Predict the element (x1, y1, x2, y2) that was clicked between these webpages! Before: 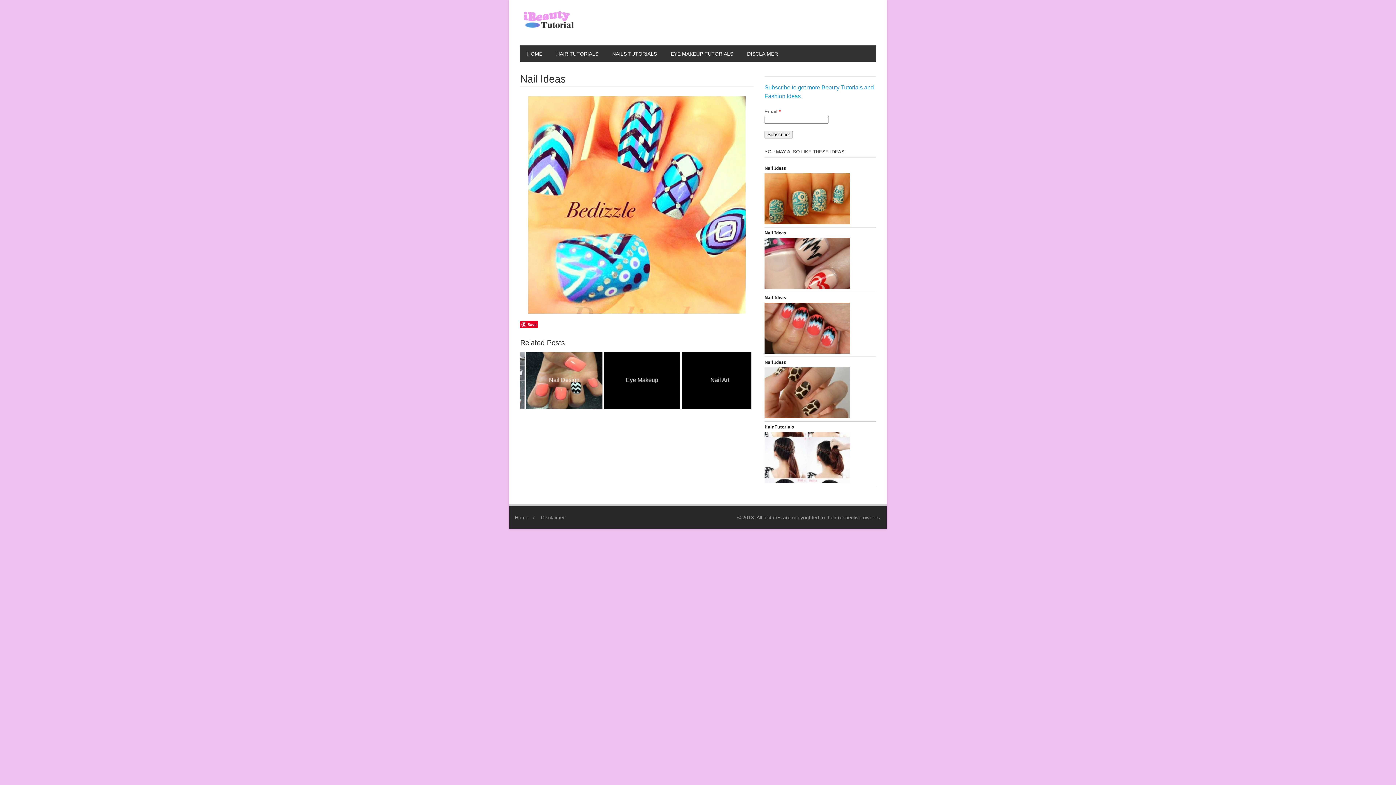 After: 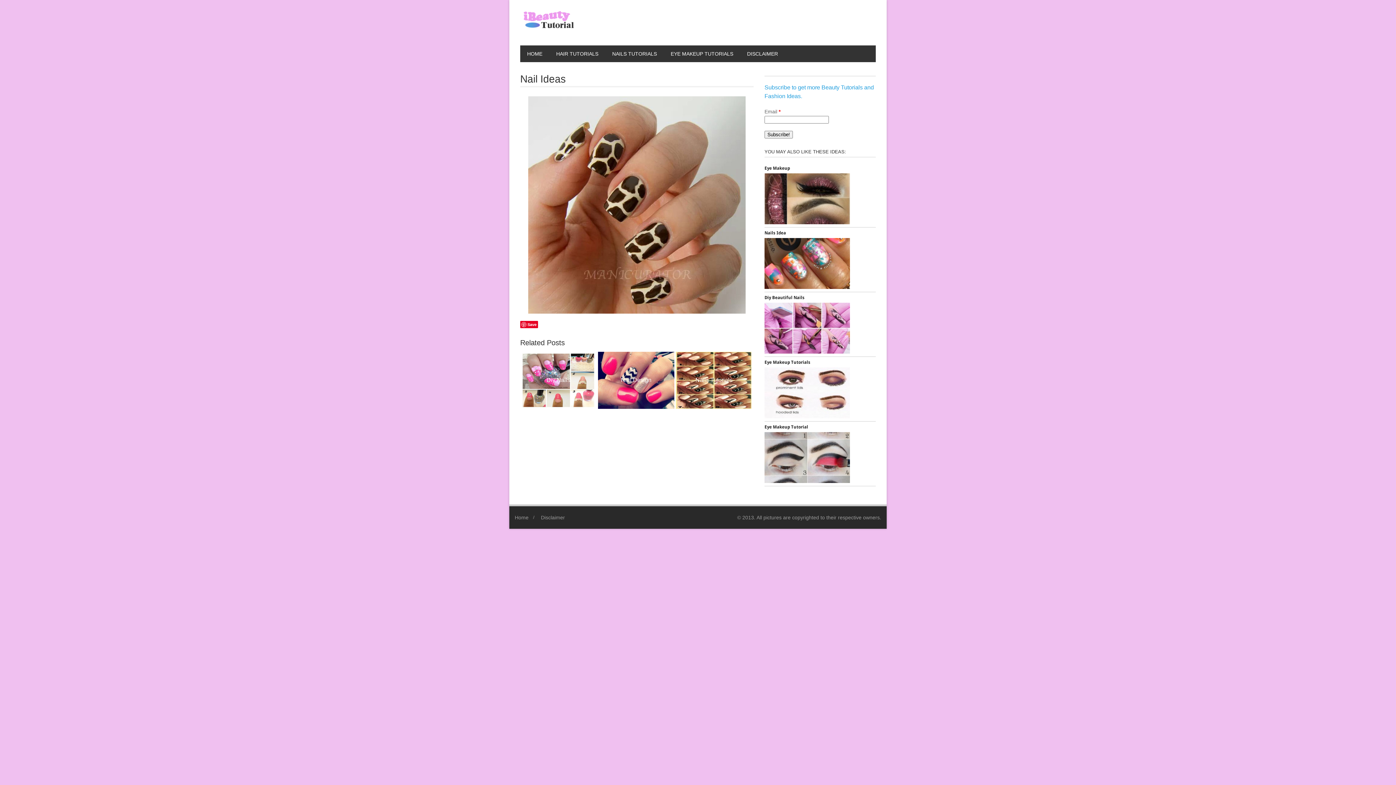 Action: bbox: (764, 360, 786, 365) label: Nail Ideas